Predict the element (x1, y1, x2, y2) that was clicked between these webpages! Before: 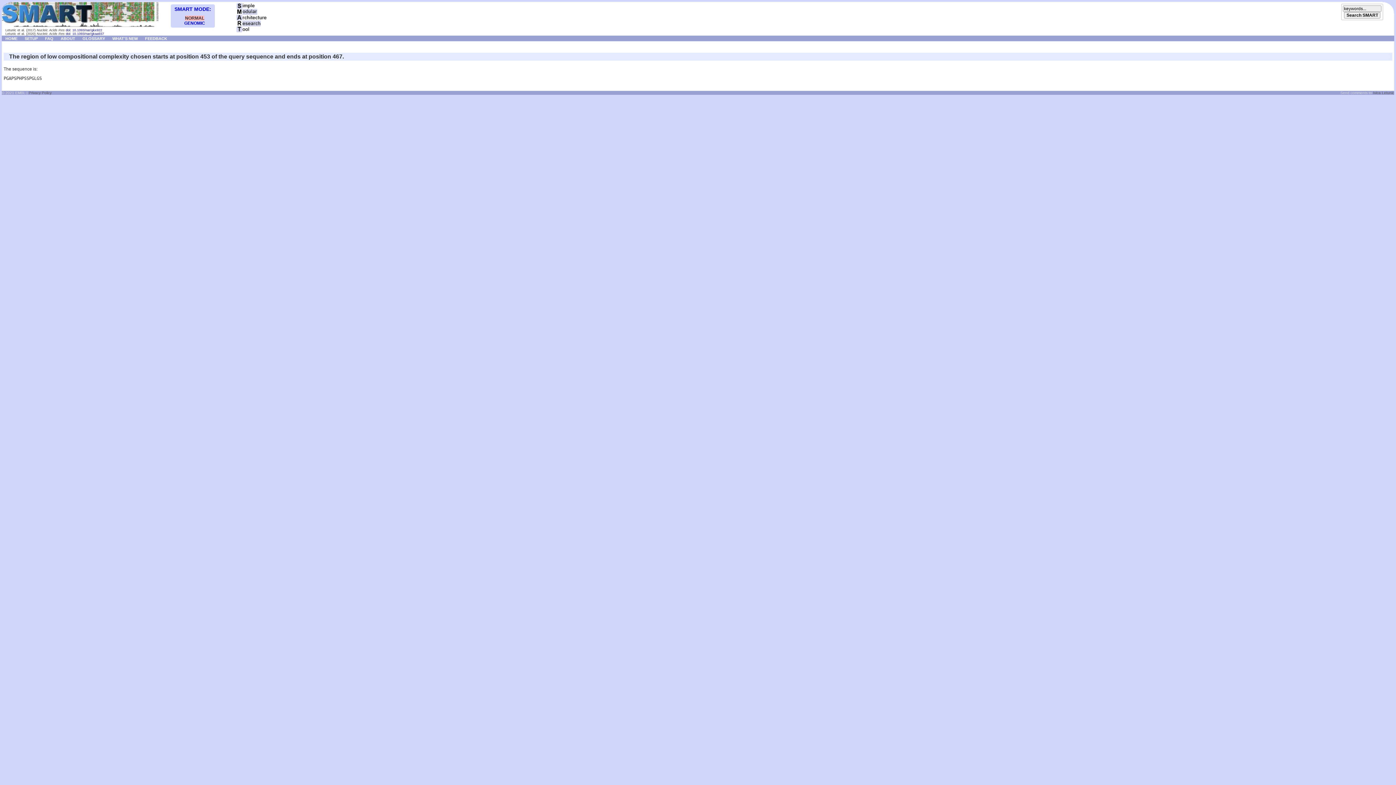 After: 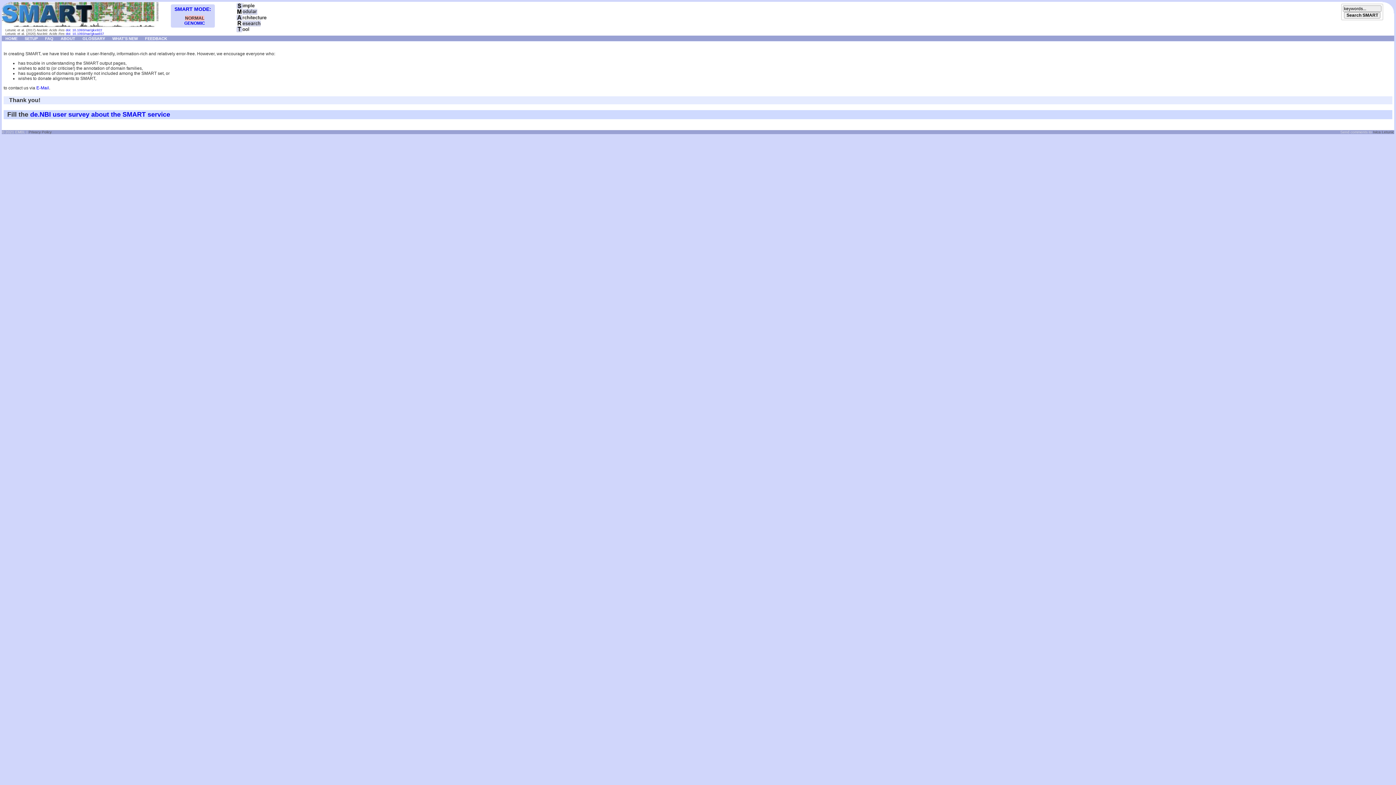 Action: bbox: (141, 35, 170, 40) label: FEEDBACK